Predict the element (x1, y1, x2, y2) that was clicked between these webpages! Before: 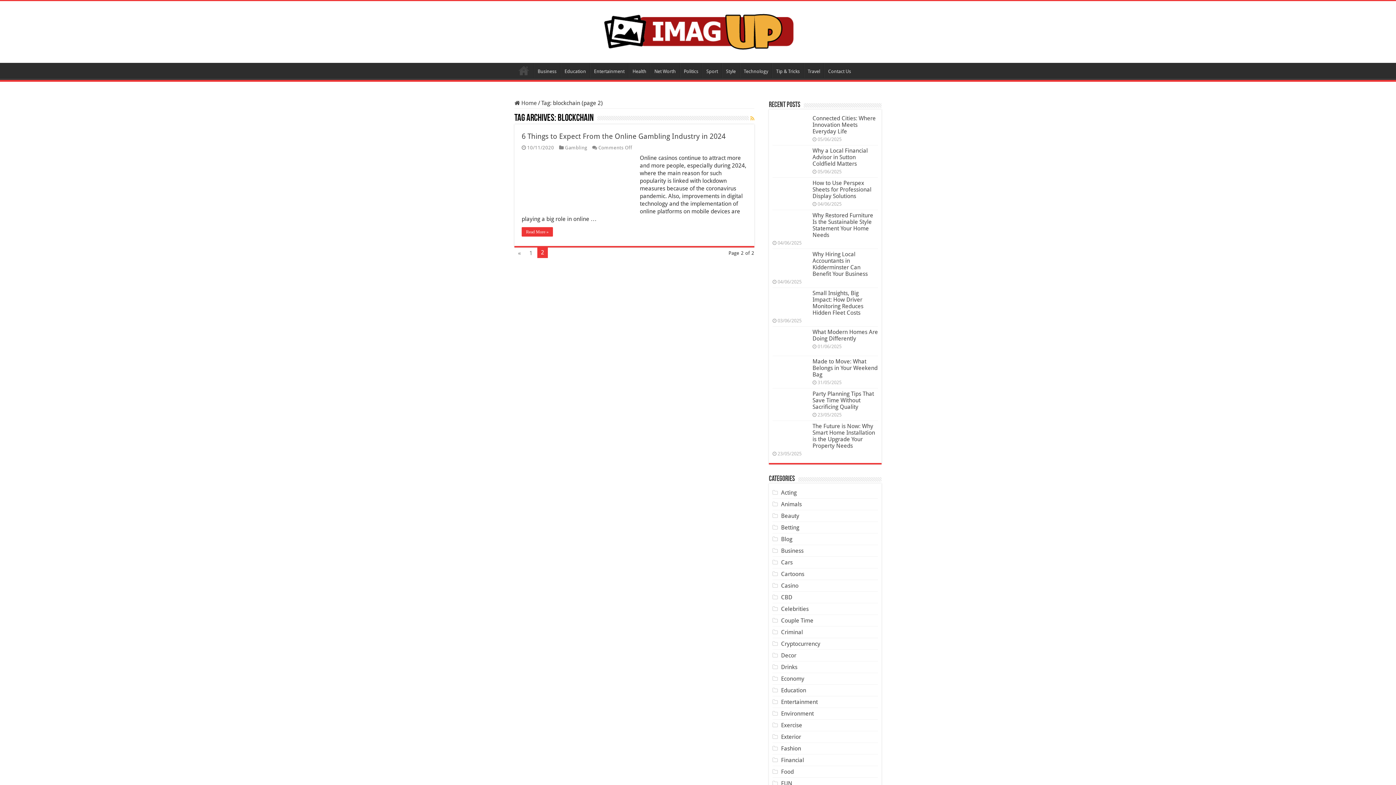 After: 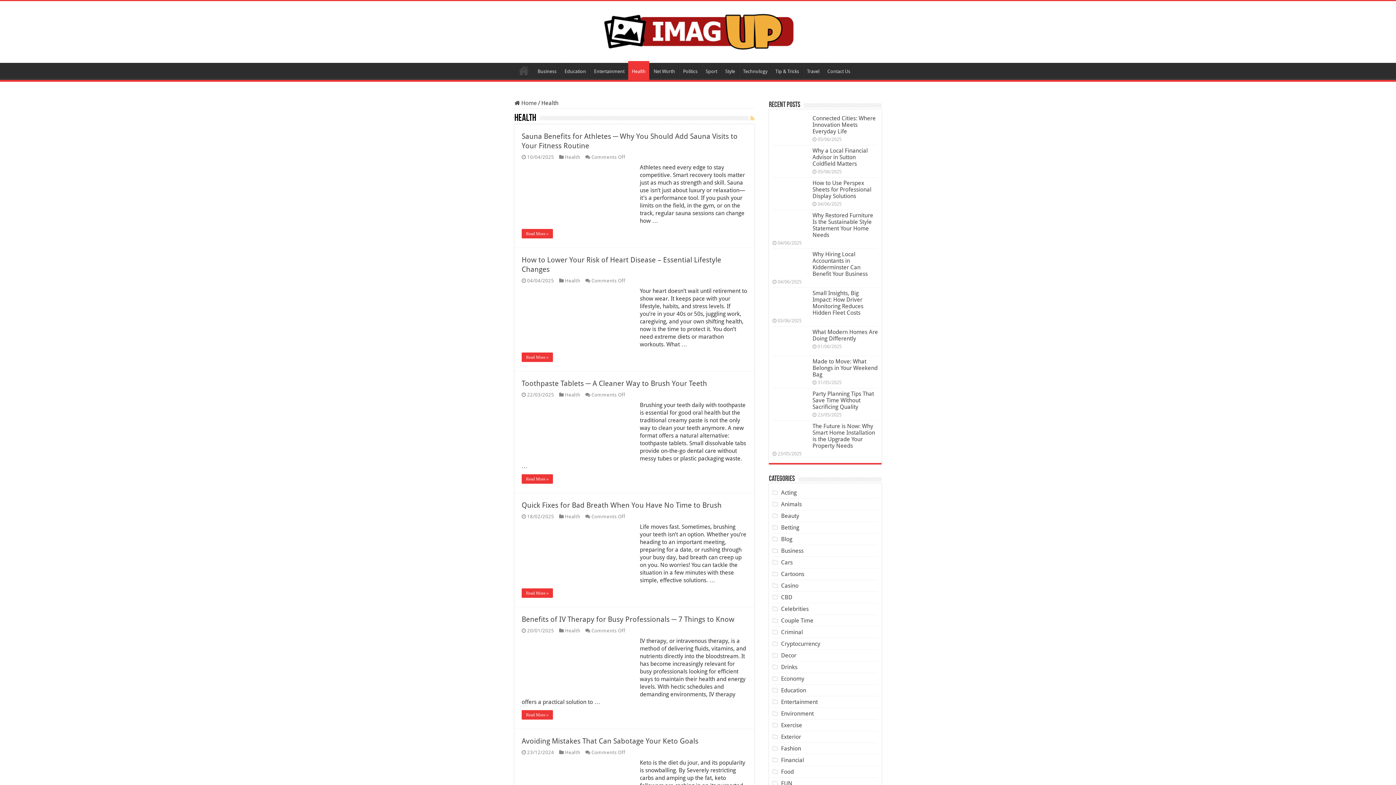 Action: label: Health bbox: (628, 62, 650, 78)